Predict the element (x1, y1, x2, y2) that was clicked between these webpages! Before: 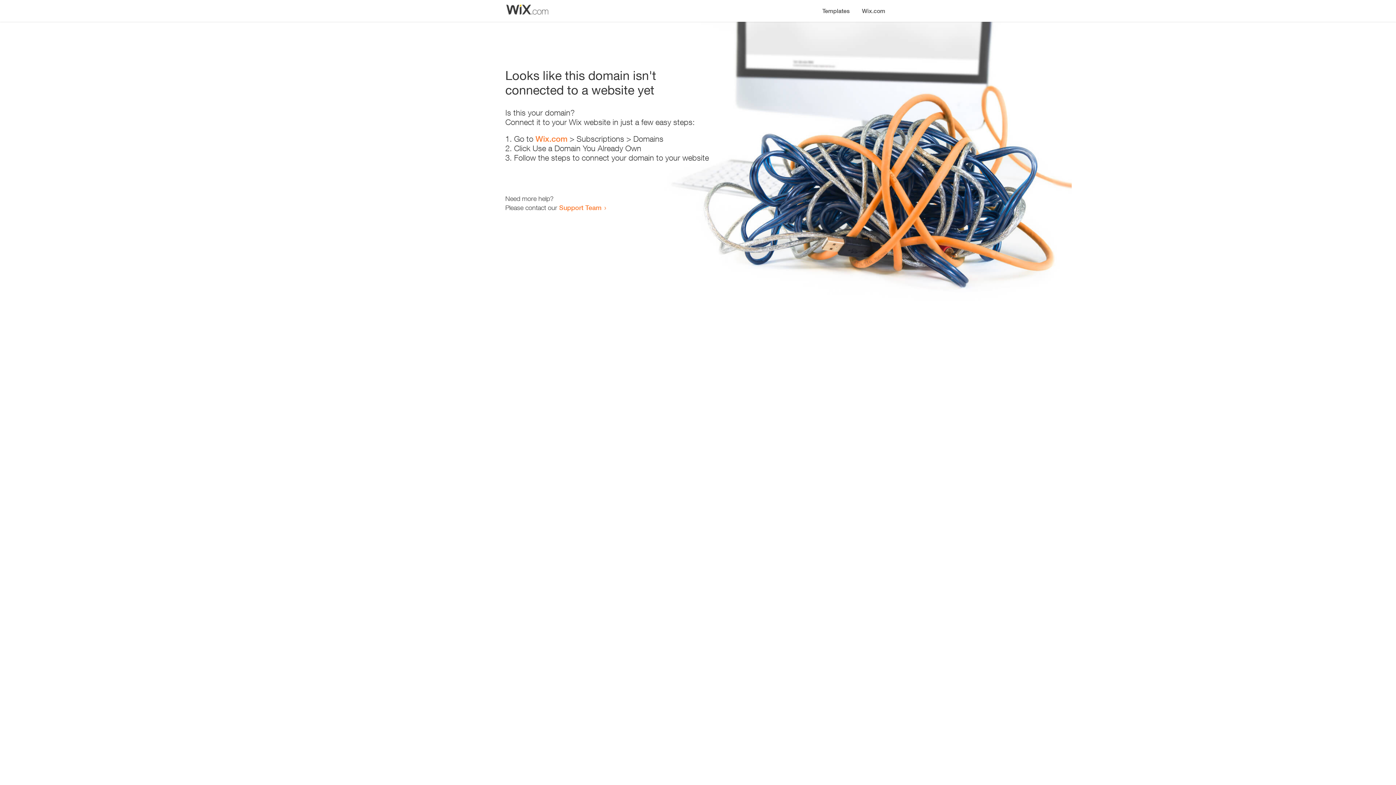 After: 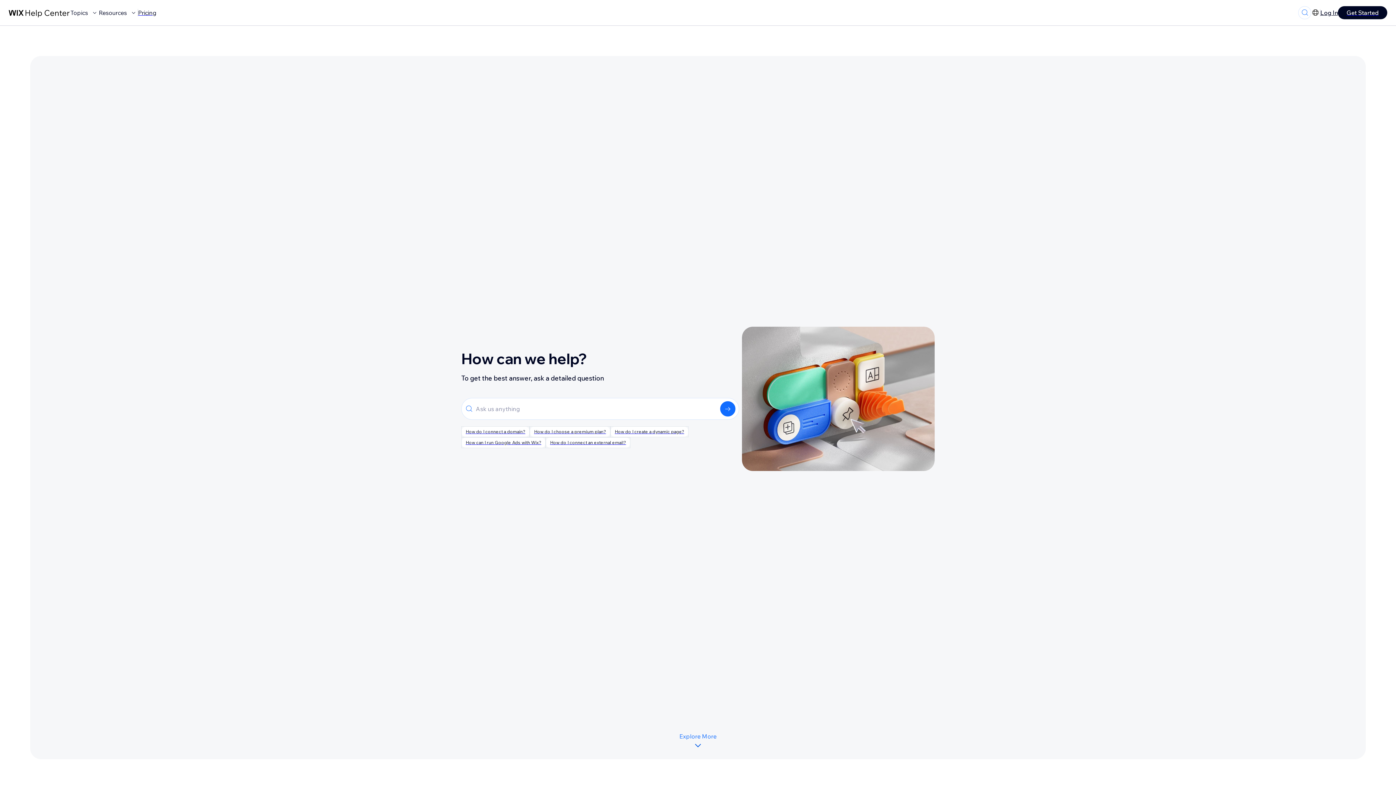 Action: label: Support Team bbox: (559, 203, 601, 211)